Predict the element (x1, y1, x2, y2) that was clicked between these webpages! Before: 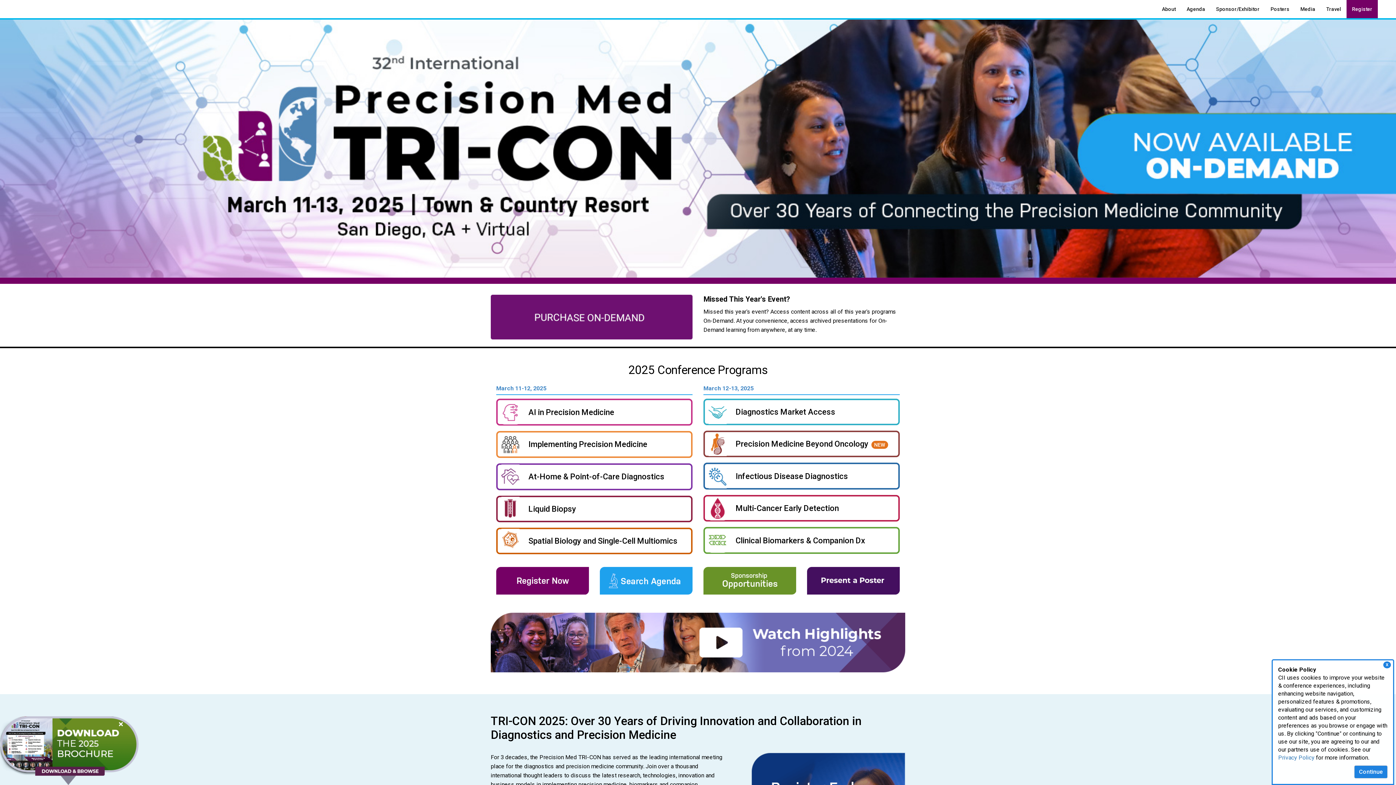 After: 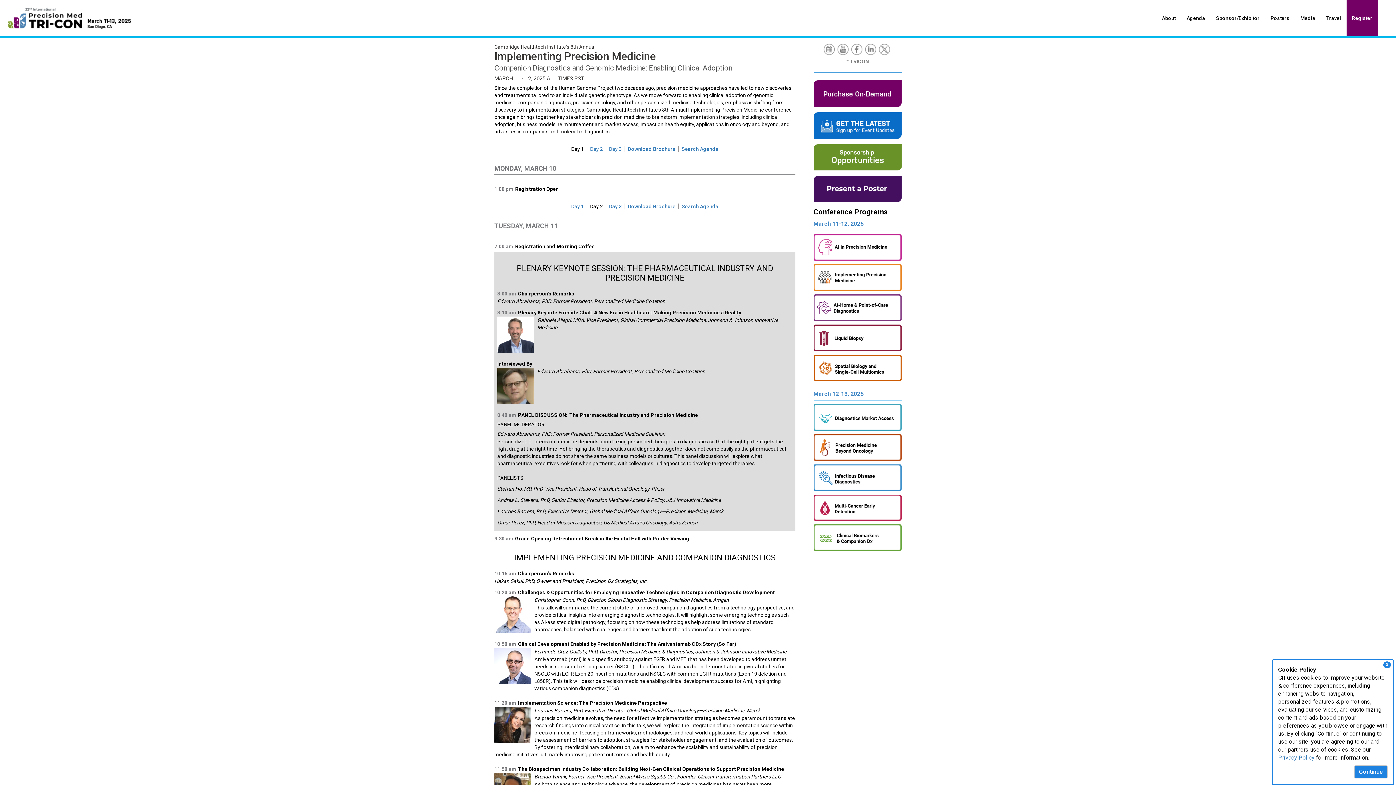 Action: label: Implementing Precision Medicine bbox: (497, 432, 647, 456)